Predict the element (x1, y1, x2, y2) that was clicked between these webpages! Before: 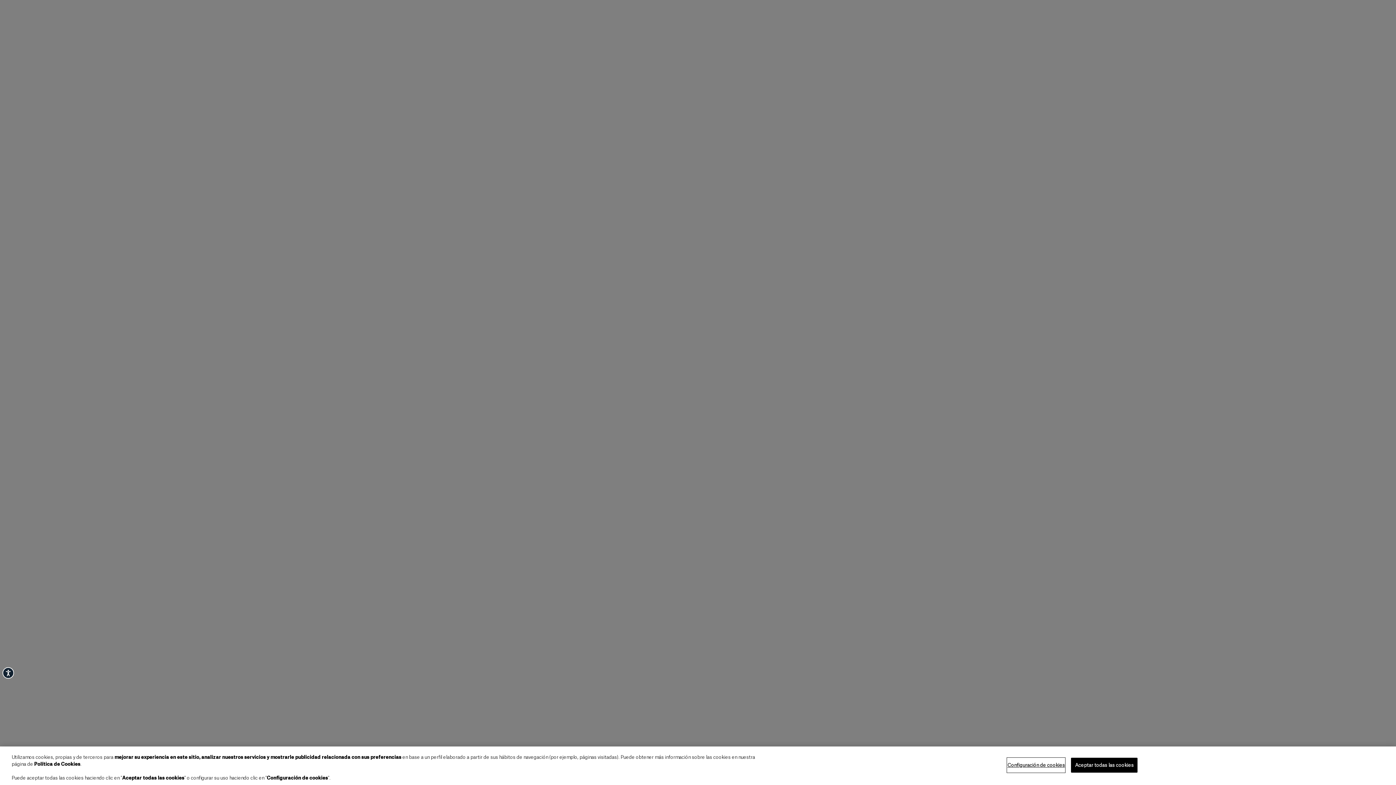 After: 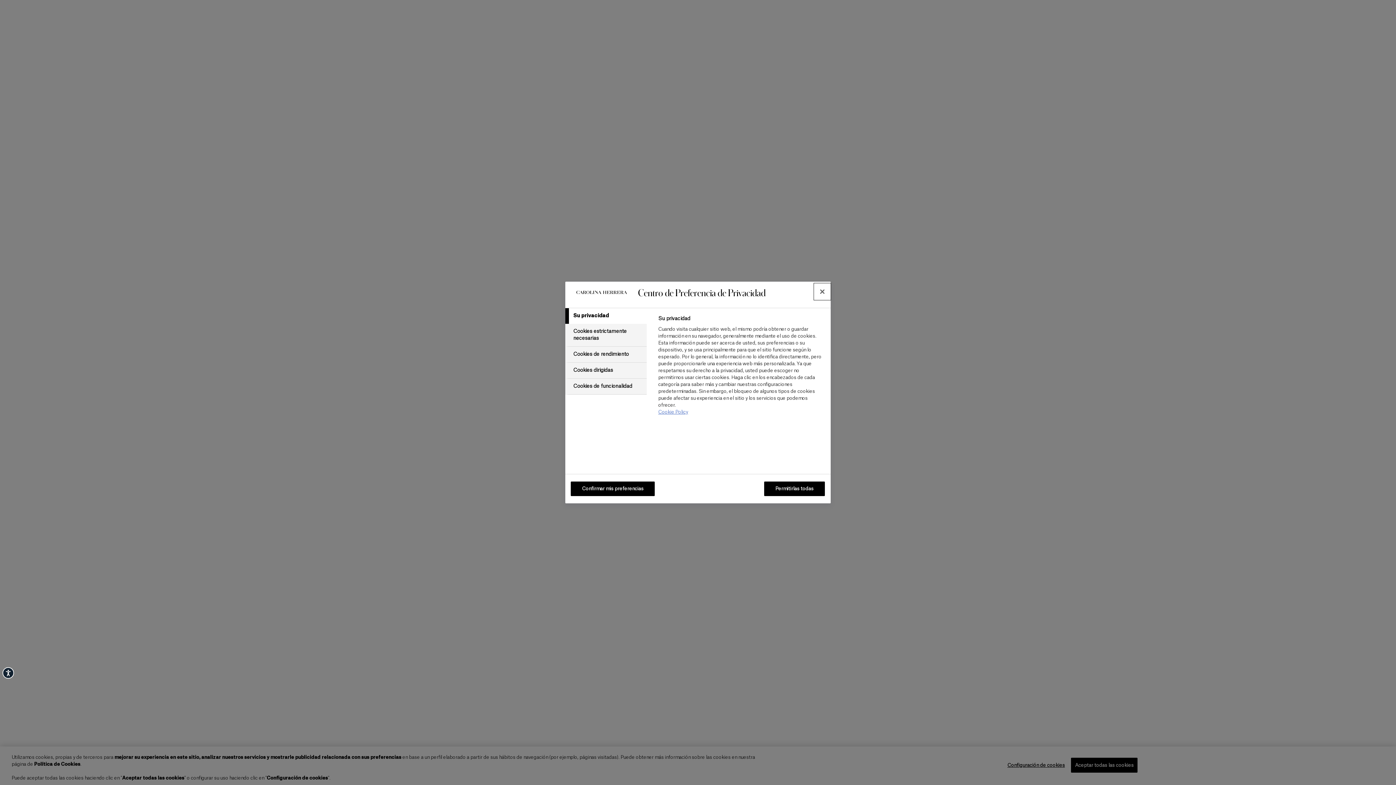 Action: bbox: (1007, 758, 1065, 772) label: Configuración de cookies